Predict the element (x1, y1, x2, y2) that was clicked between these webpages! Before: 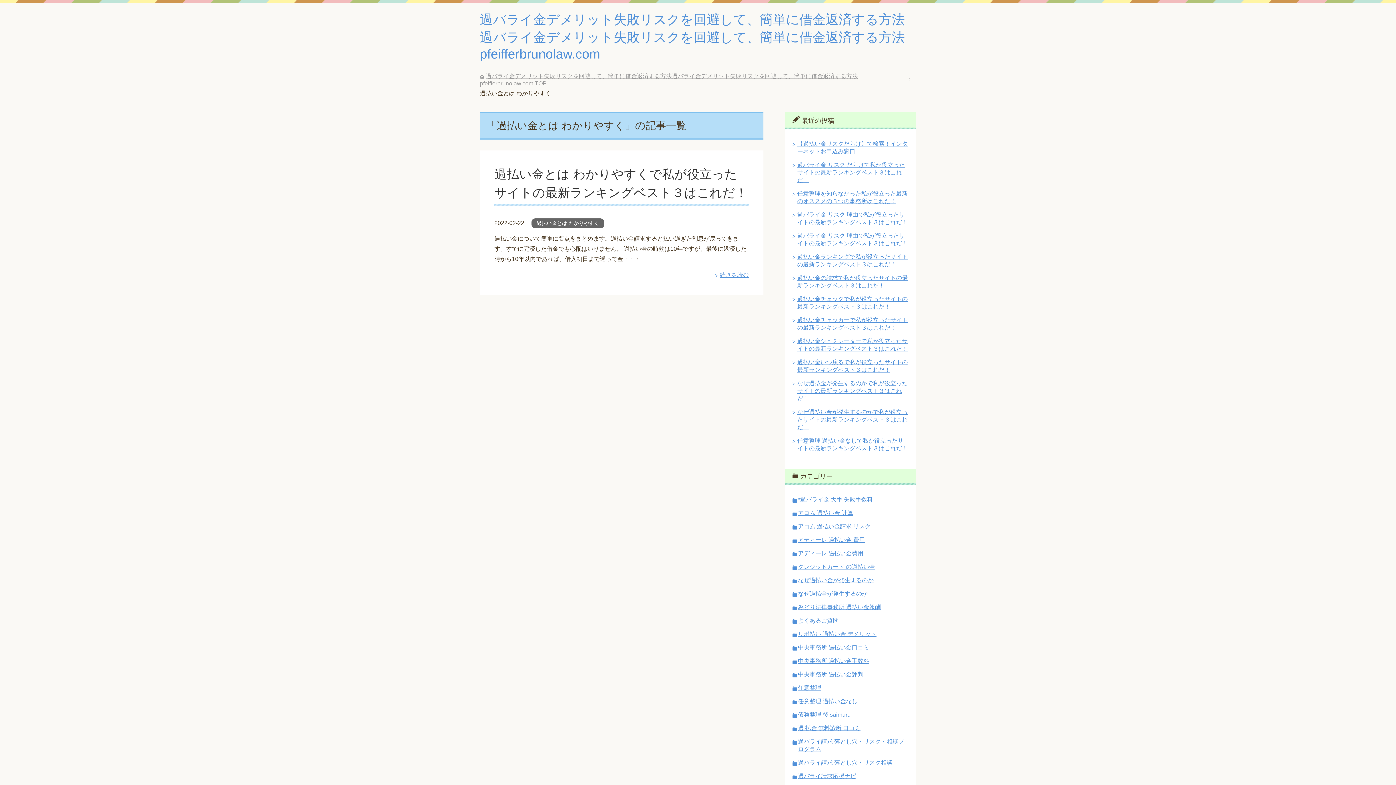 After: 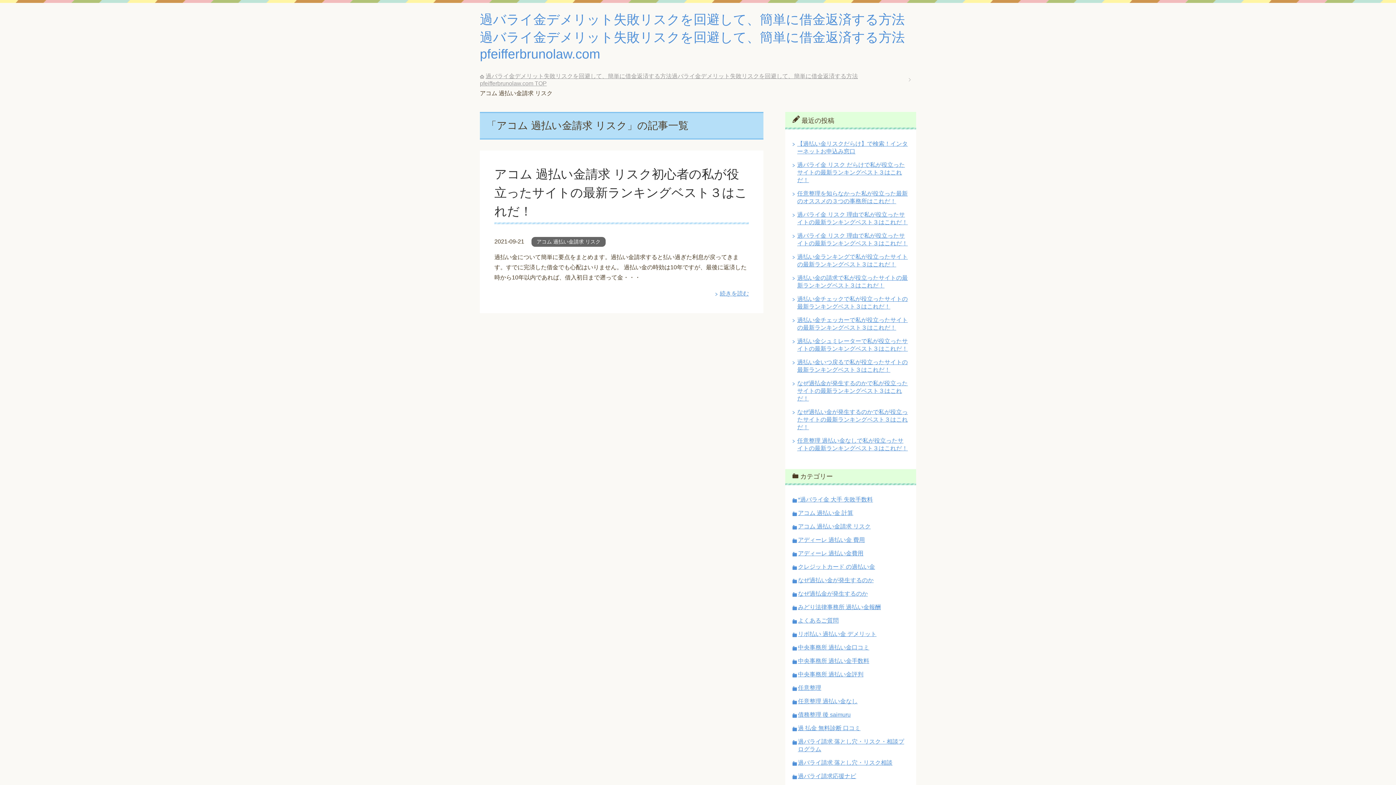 Action: label: アコム 過払い金請求 リスク bbox: (798, 523, 870, 529)